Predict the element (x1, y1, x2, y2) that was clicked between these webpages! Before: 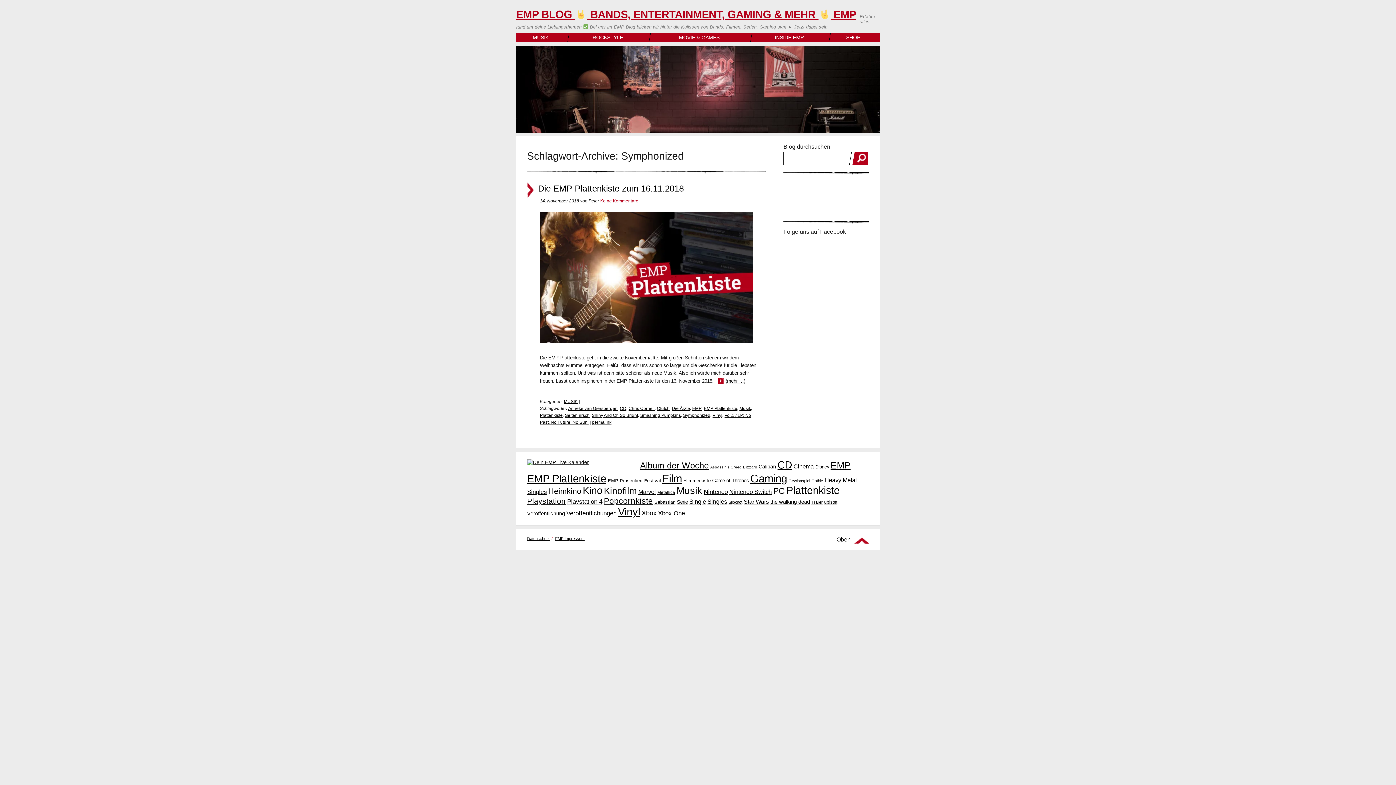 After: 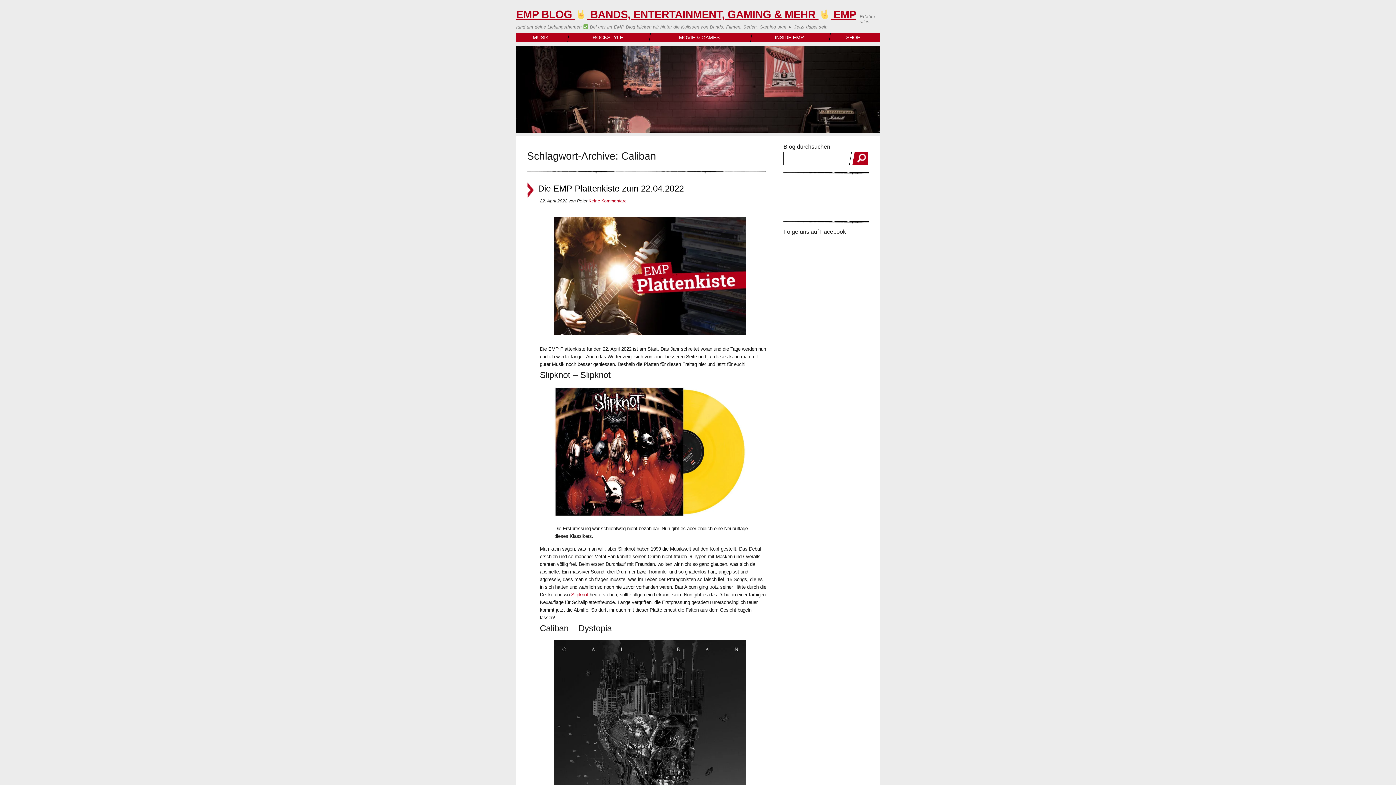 Action: bbox: (758, 463, 776, 469) label: Caliban (65 Einträge)